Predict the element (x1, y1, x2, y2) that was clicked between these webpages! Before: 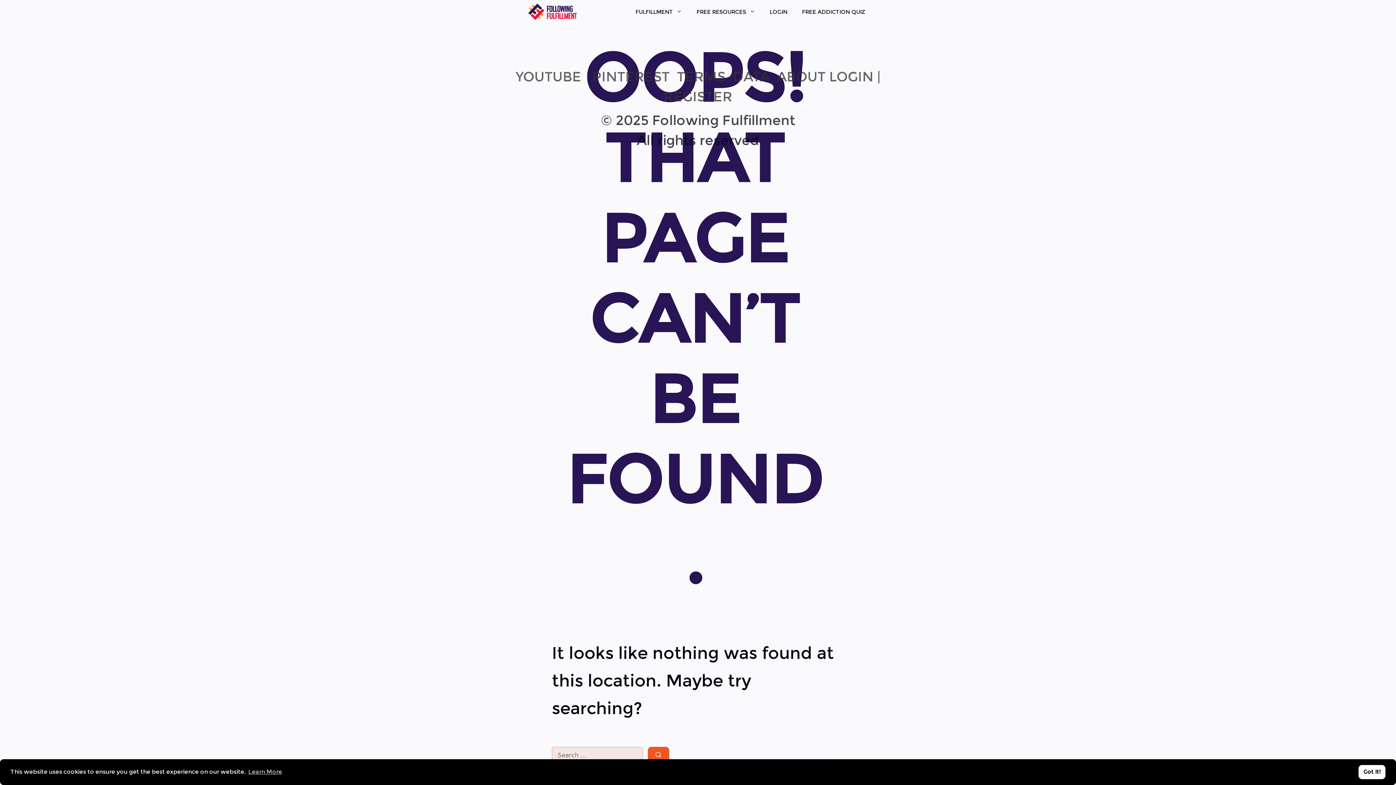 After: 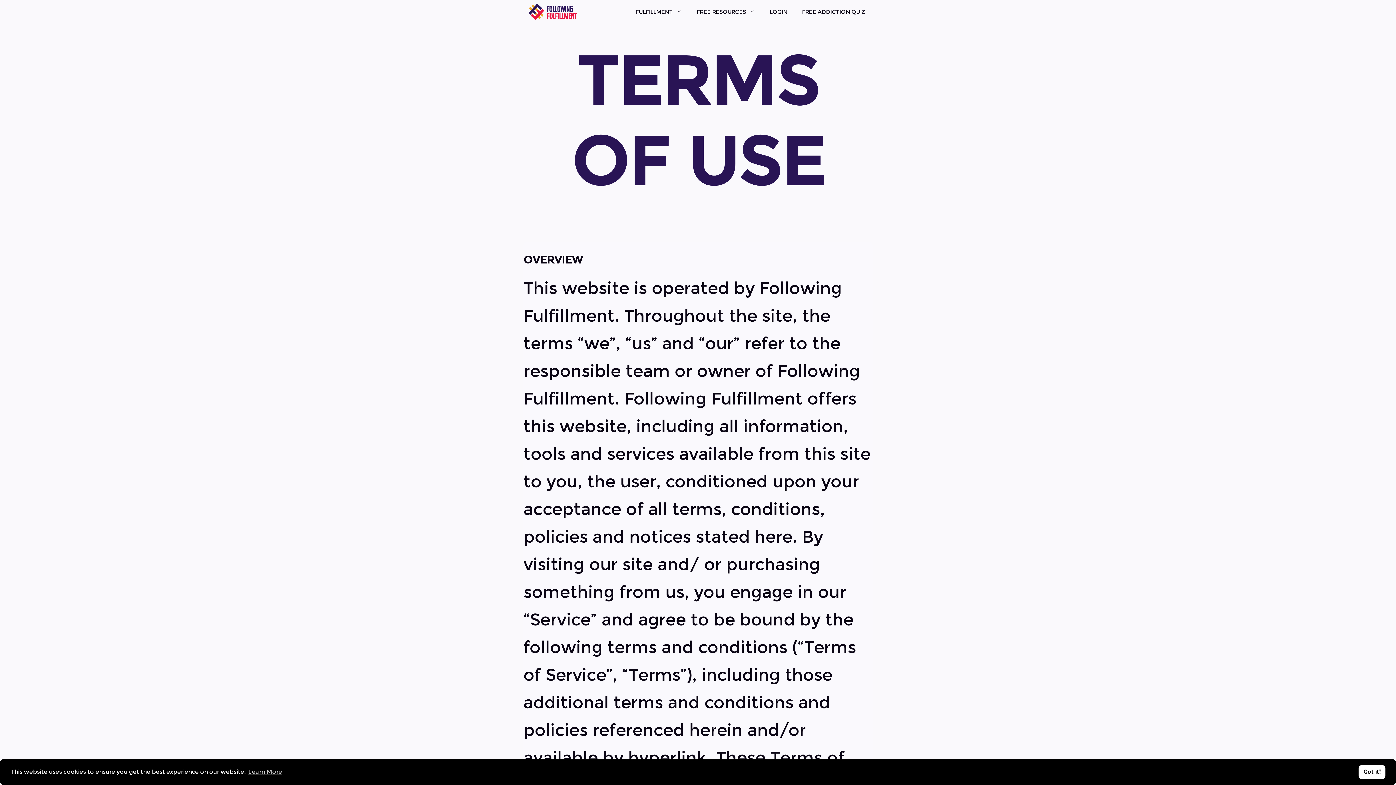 Action: bbox: (677, 68, 725, 84) label: TERMS